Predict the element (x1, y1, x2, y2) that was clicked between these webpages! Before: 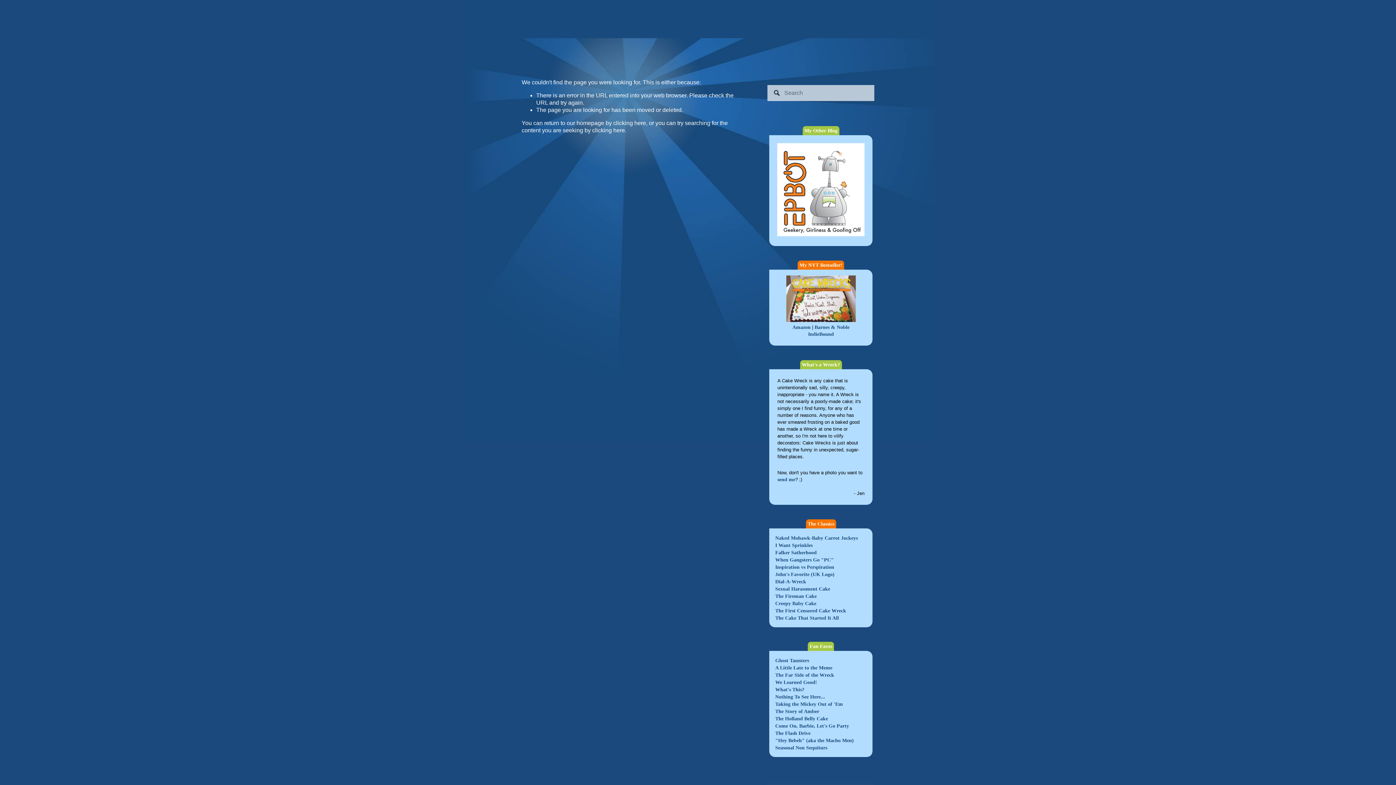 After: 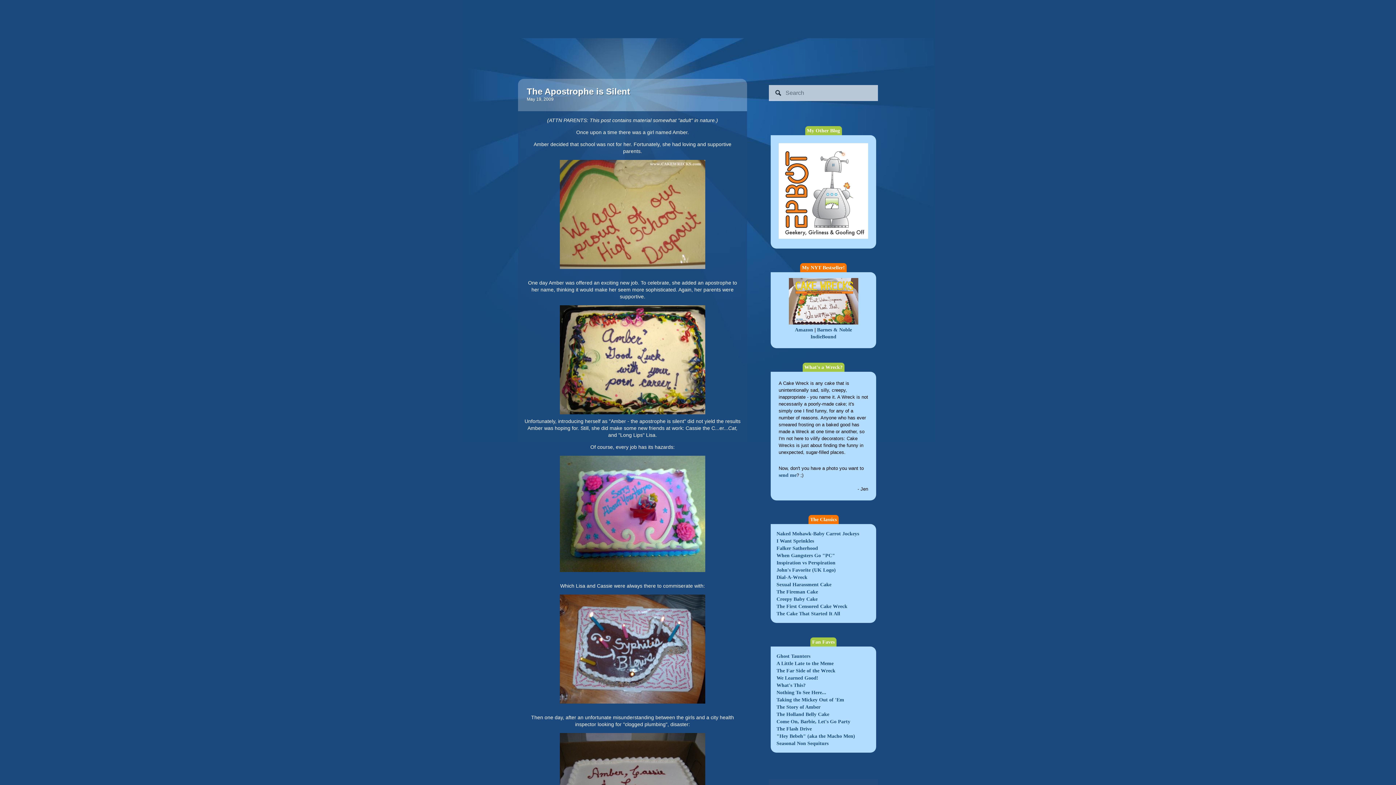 Action: label: The Story of Amber bbox: (775, 709, 819, 714)